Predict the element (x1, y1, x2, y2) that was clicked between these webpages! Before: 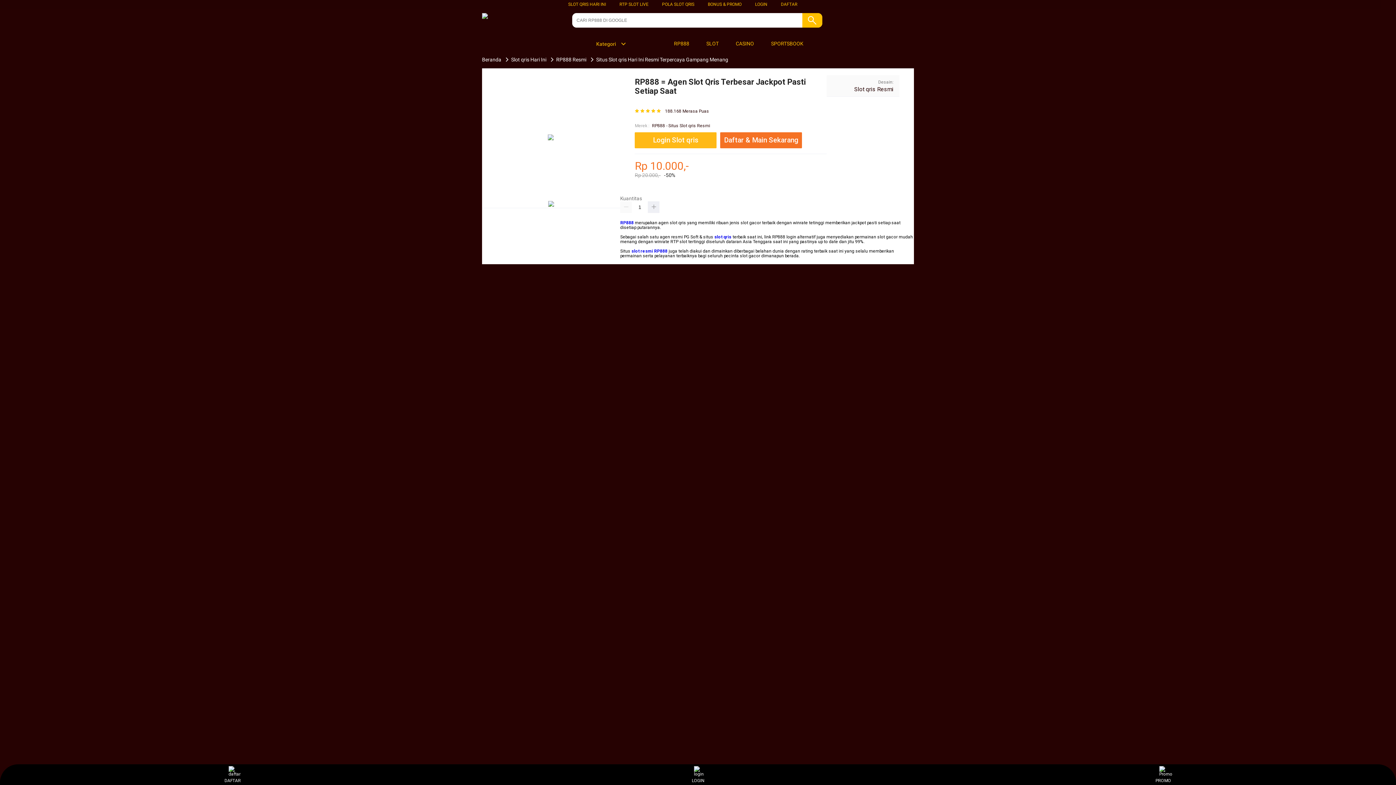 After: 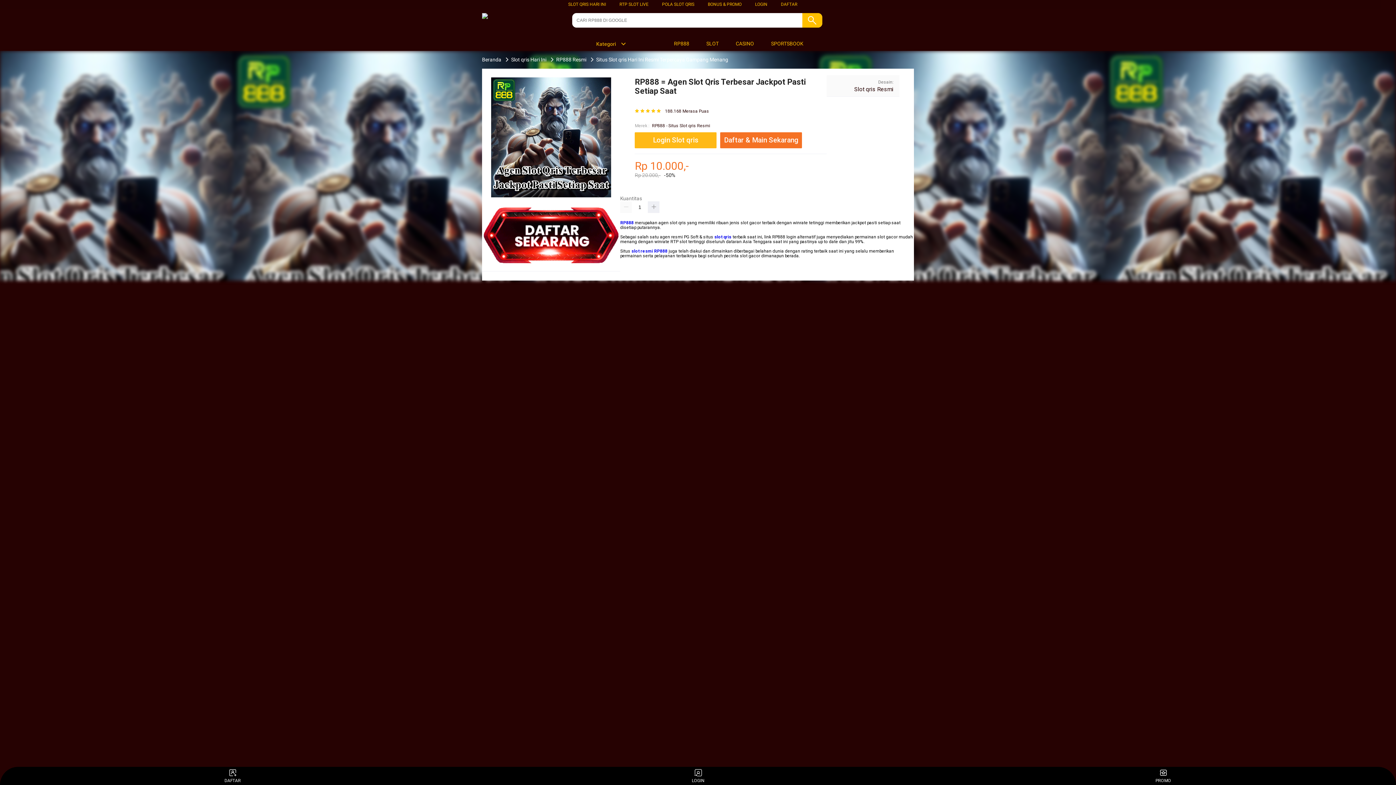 Action: label: Slot qris Resmi bbox: (854, 85, 893, 92)